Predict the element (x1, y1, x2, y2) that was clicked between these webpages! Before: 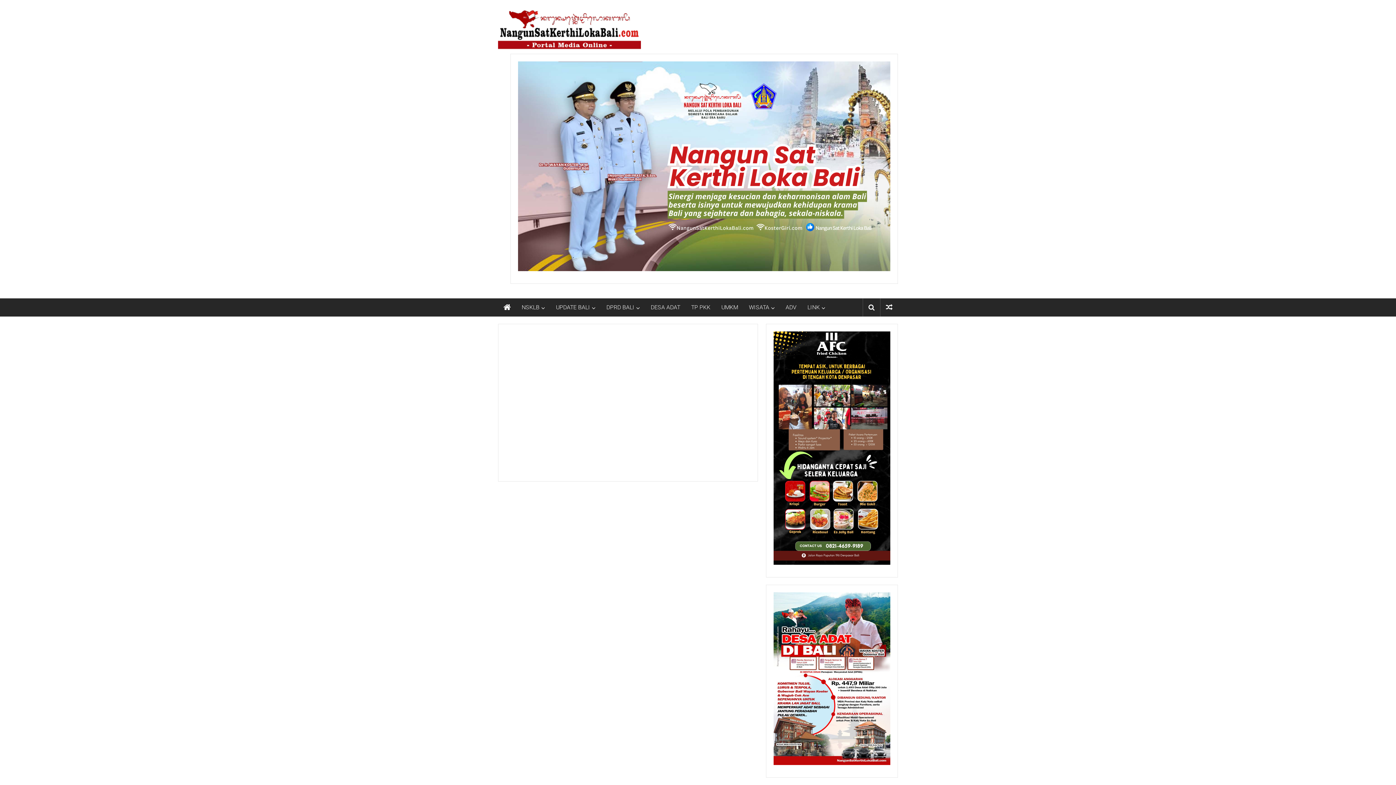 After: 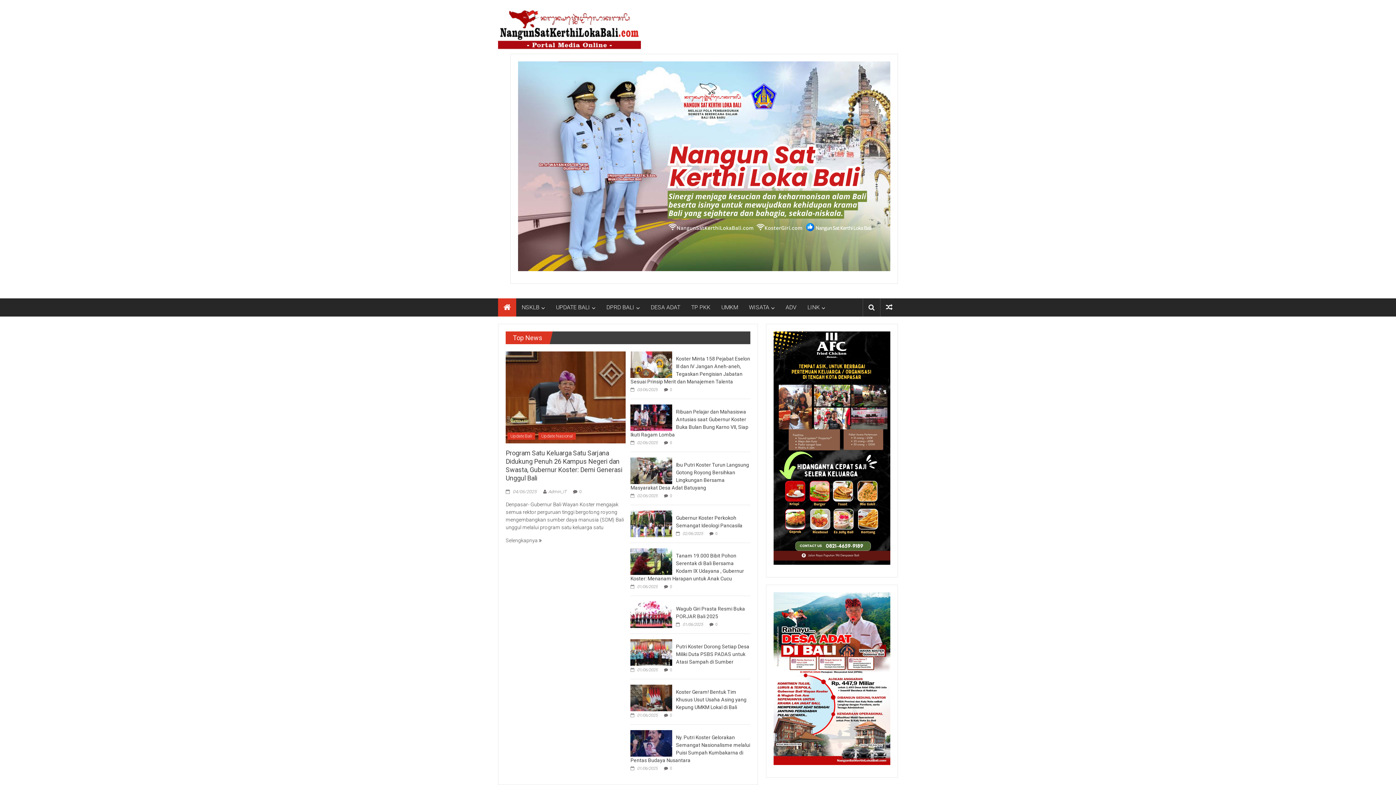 Action: bbox: (498, 27, 641, 32)